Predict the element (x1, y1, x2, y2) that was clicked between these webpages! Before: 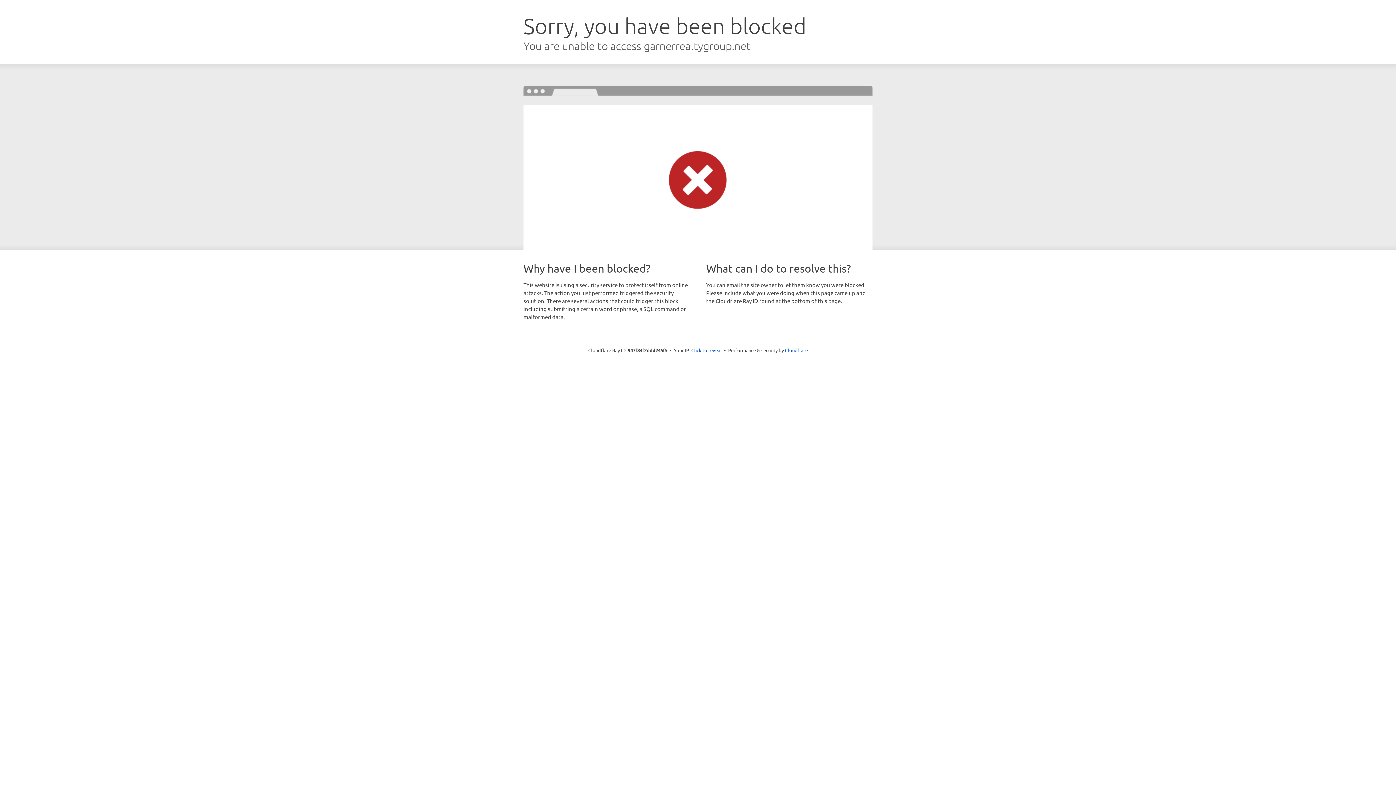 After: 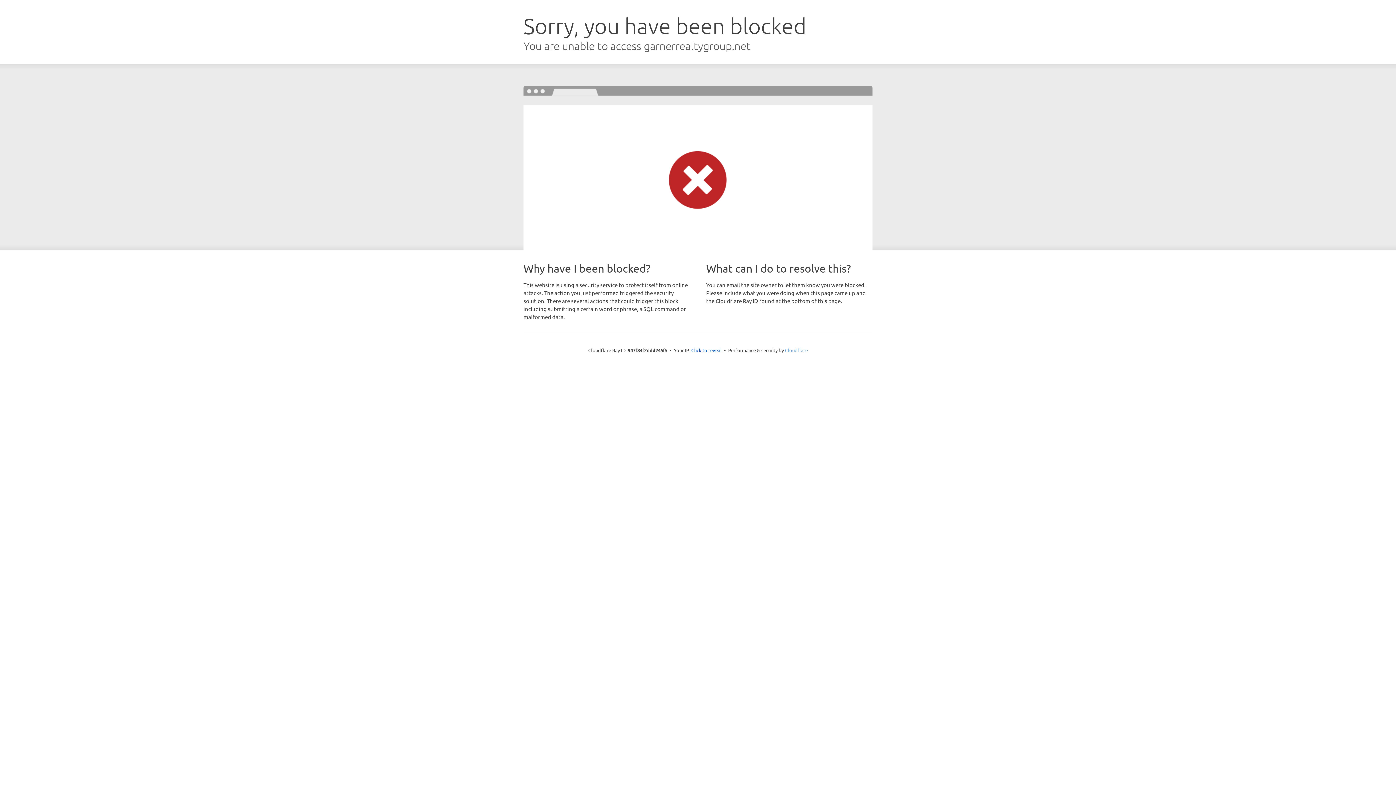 Action: label: Cloudflare bbox: (785, 347, 808, 353)